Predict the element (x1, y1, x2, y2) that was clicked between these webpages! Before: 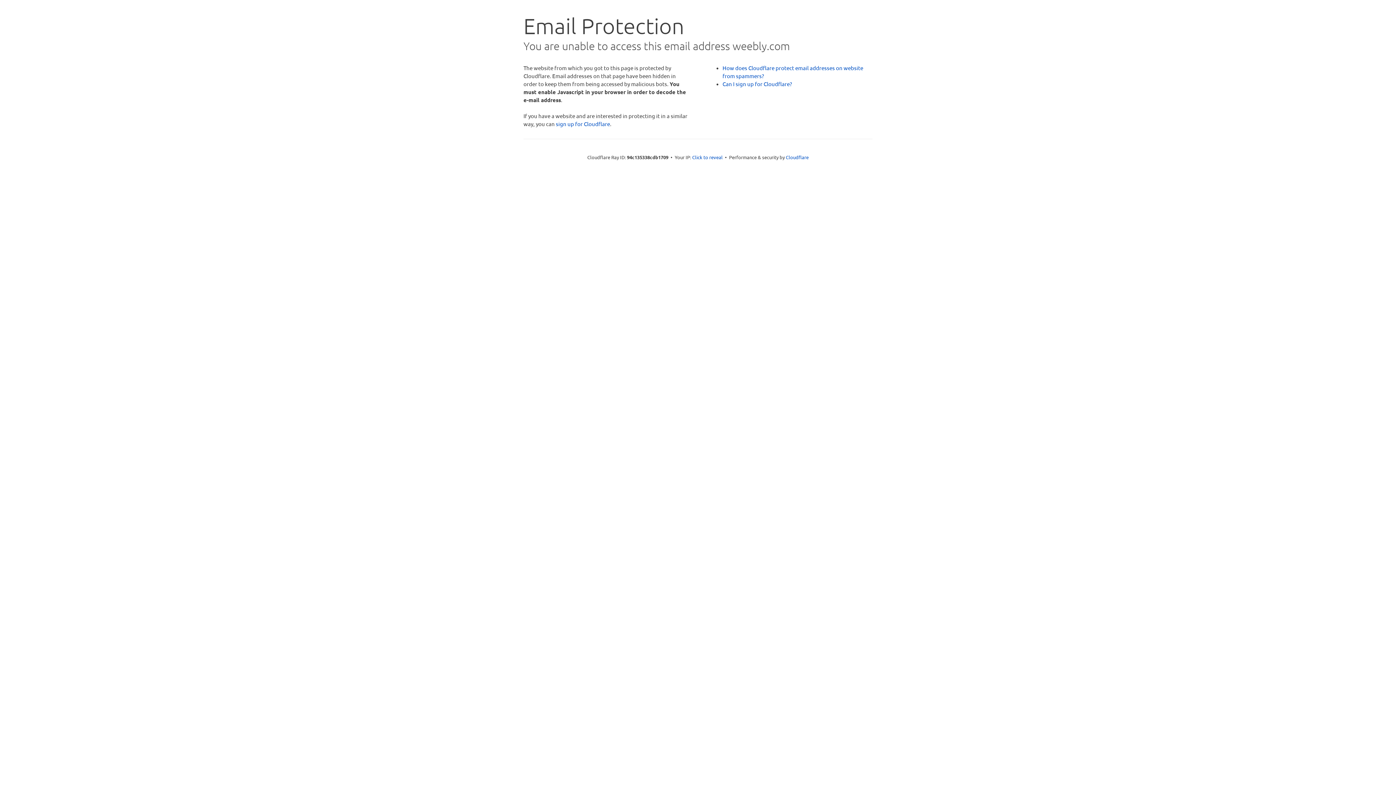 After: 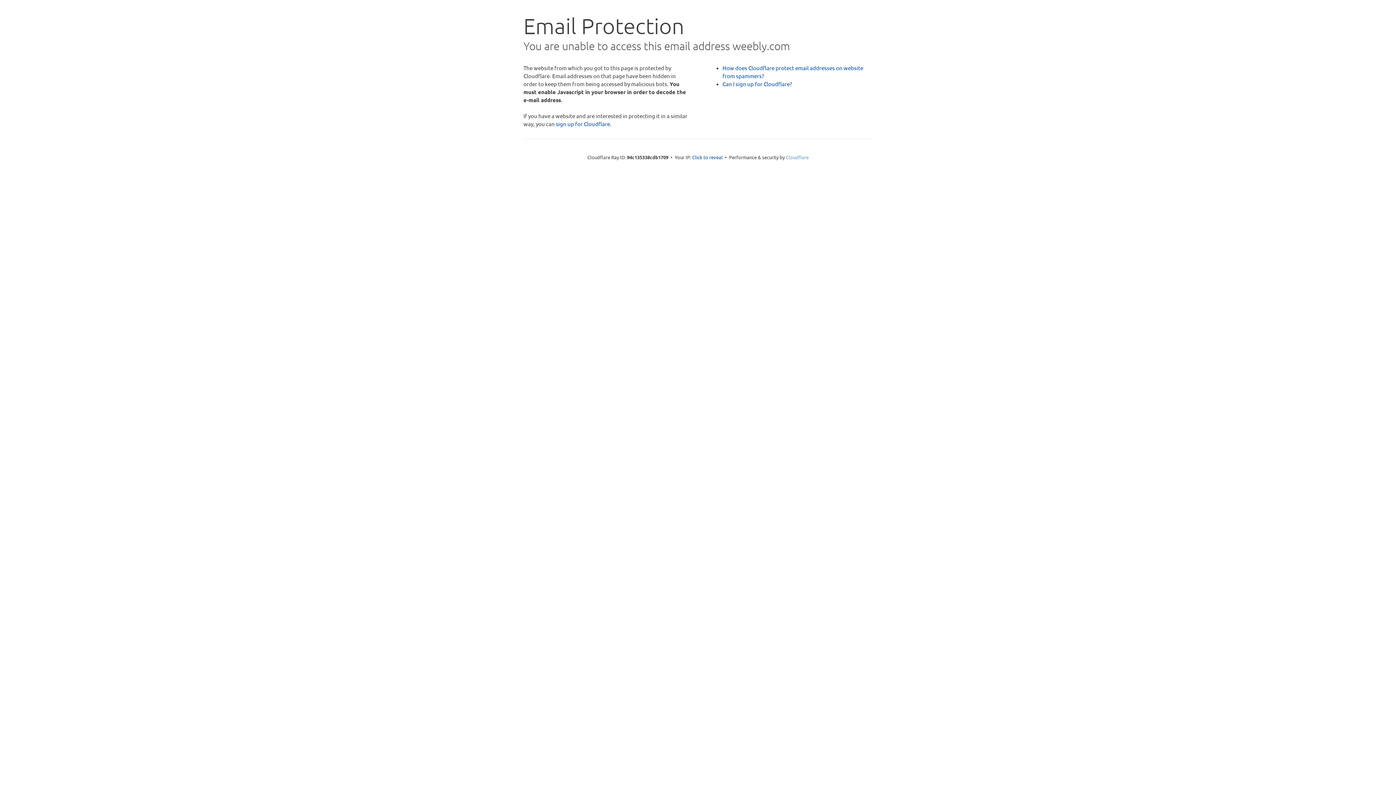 Action: label: Cloudflare bbox: (786, 154, 808, 160)